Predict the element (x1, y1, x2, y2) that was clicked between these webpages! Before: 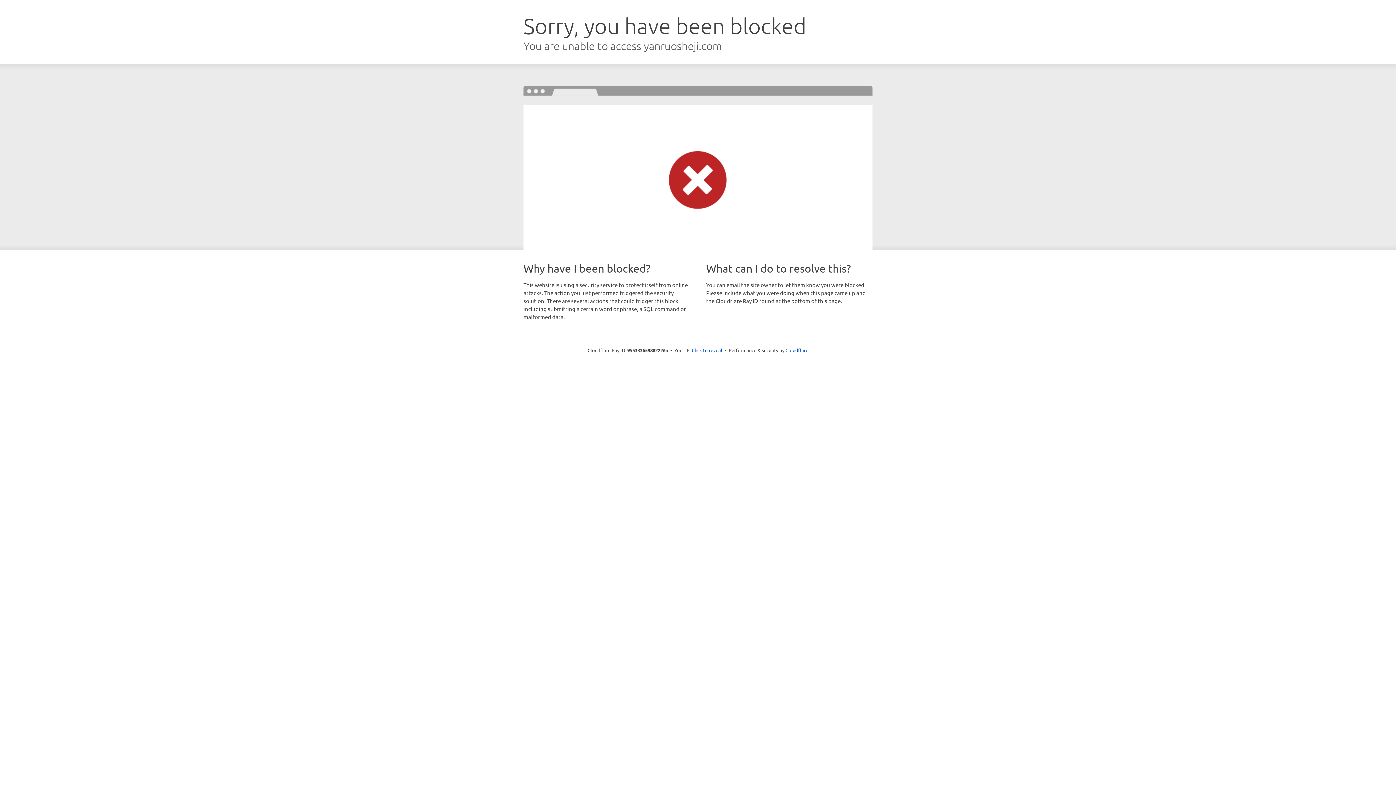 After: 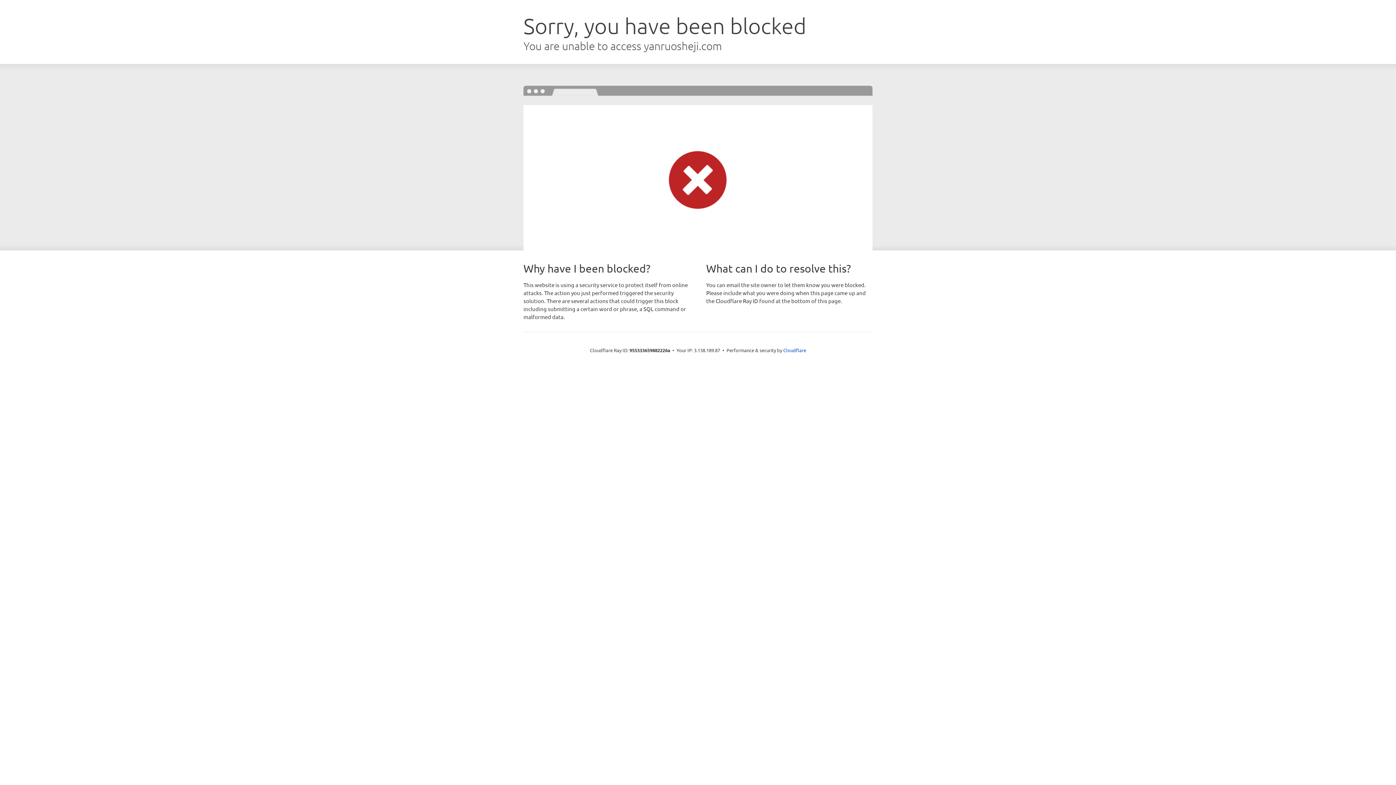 Action: label: Click to reveal bbox: (692, 346, 722, 353)